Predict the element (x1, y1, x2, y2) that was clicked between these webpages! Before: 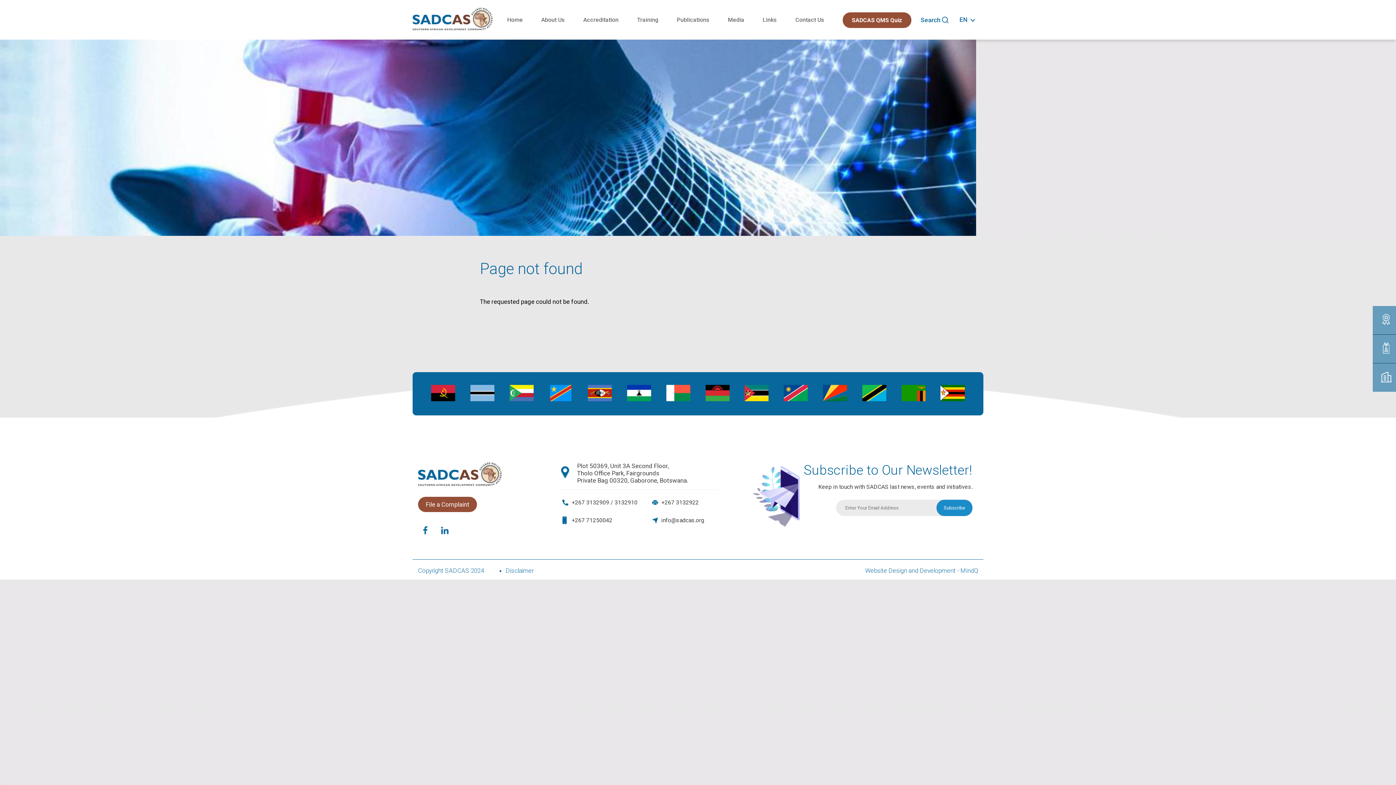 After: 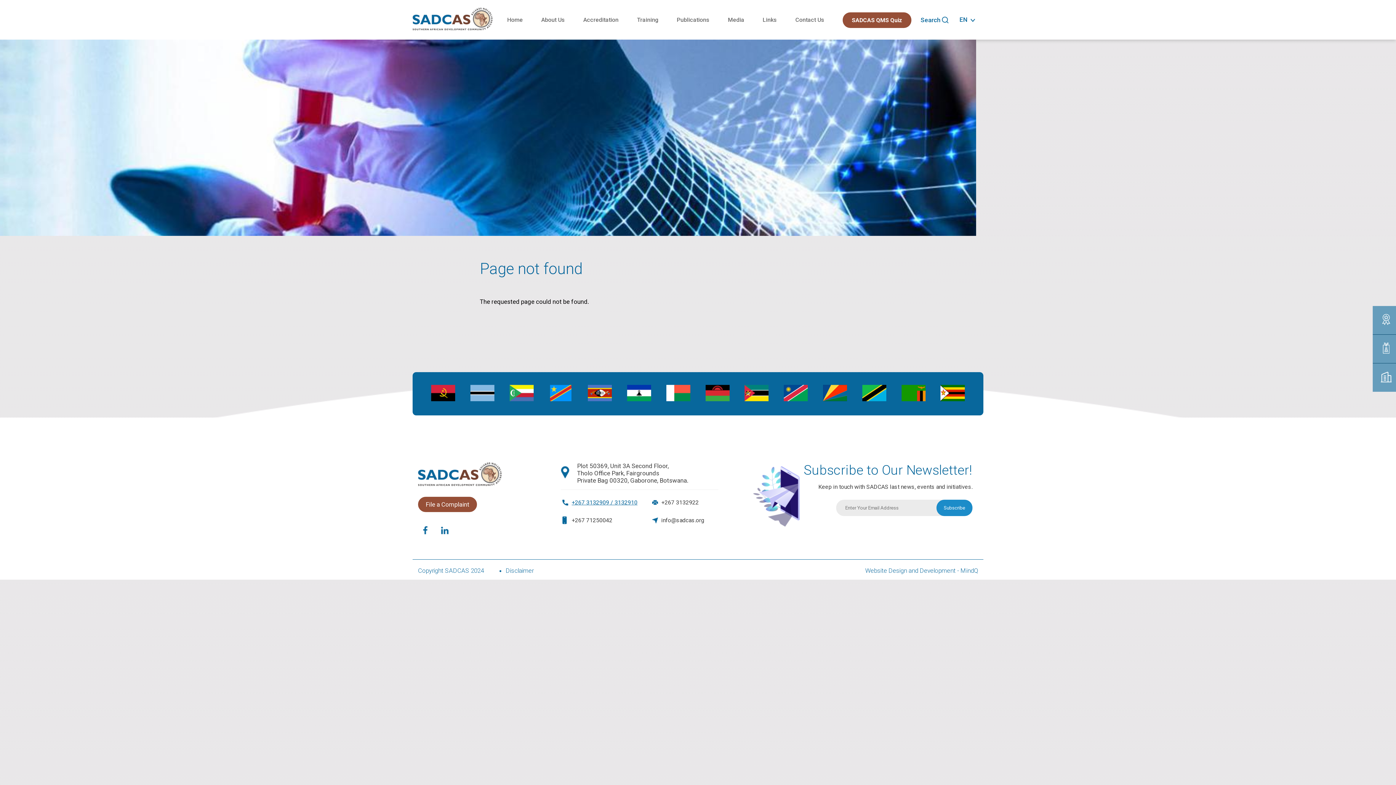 Action: label: +267 3132909 / 3132910 bbox: (571, 499, 637, 506)